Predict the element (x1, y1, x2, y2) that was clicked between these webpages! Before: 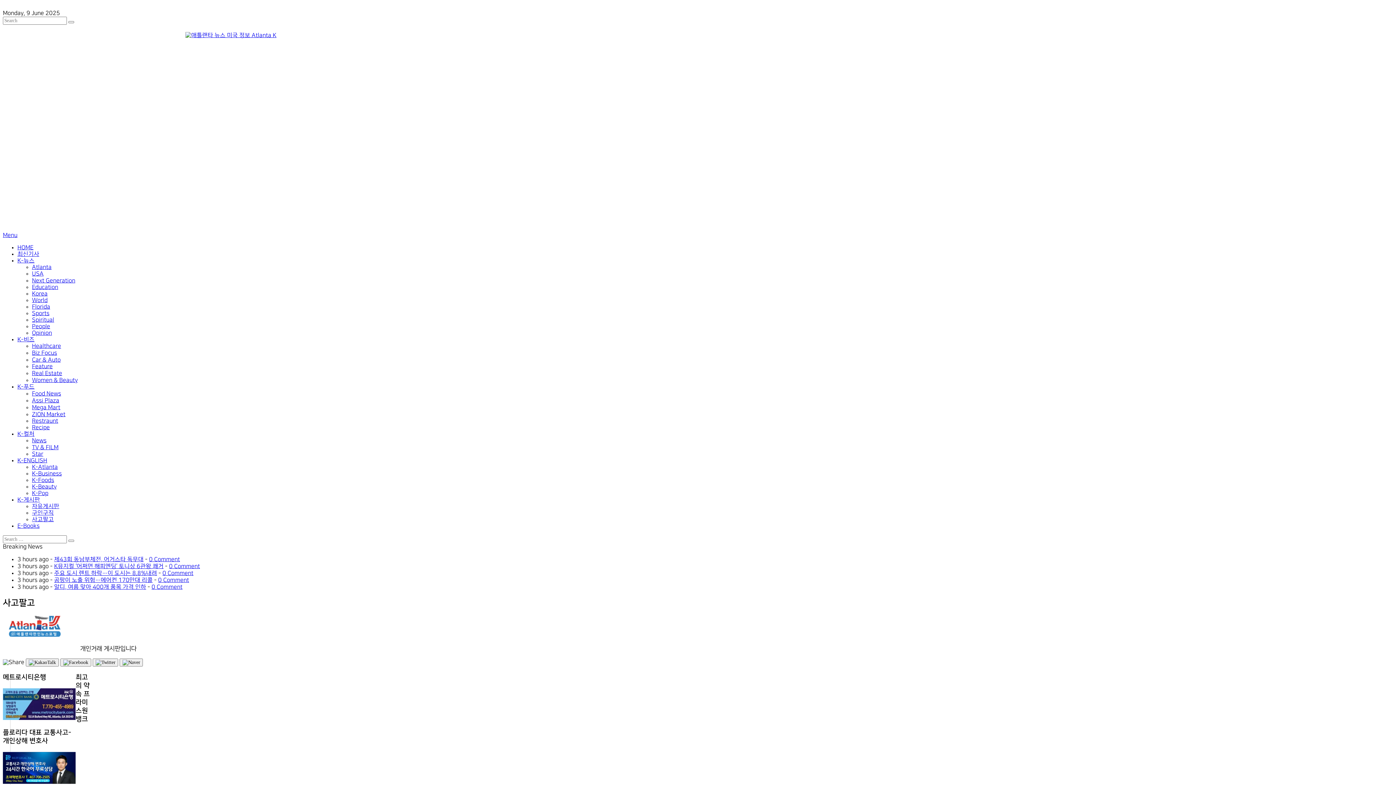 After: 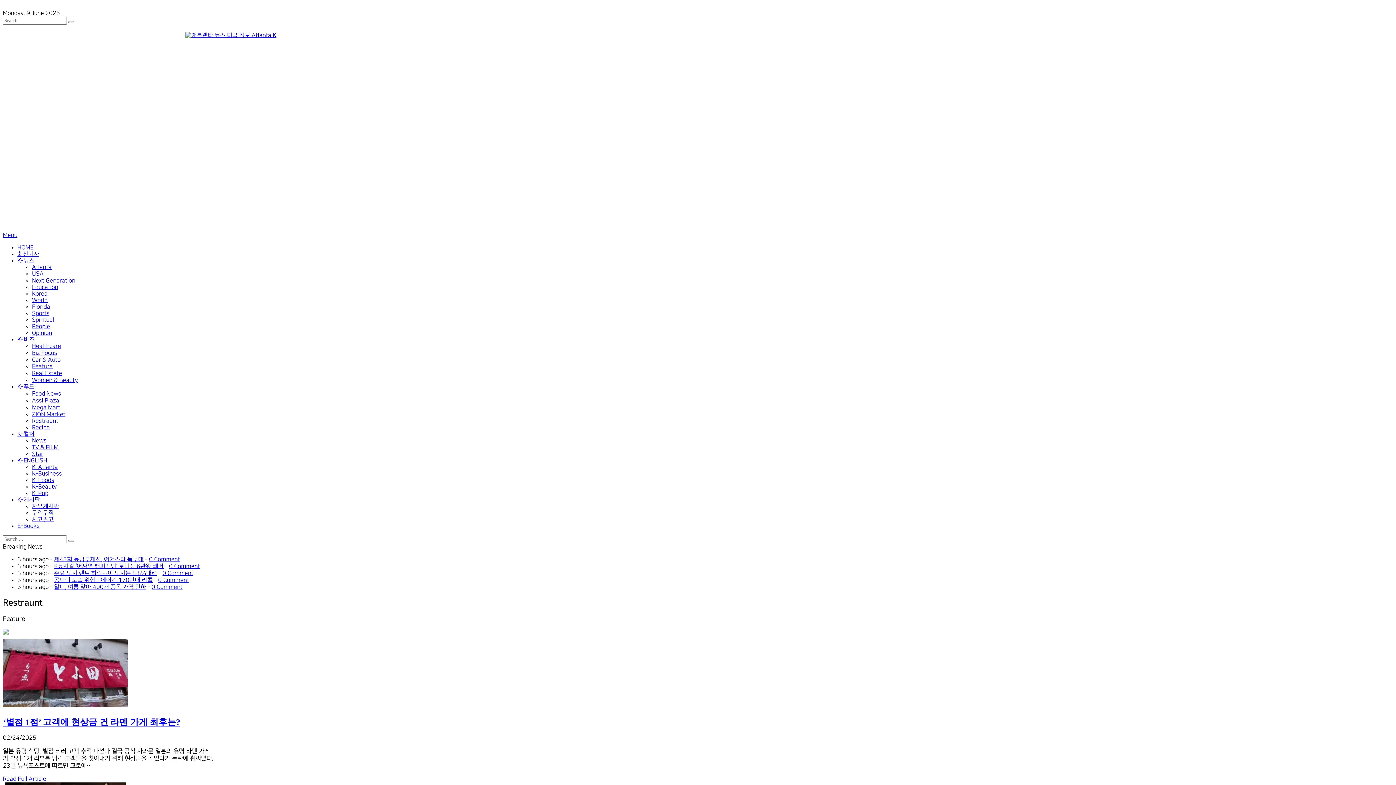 Action: label: Restraunt bbox: (32, 418, 58, 424)